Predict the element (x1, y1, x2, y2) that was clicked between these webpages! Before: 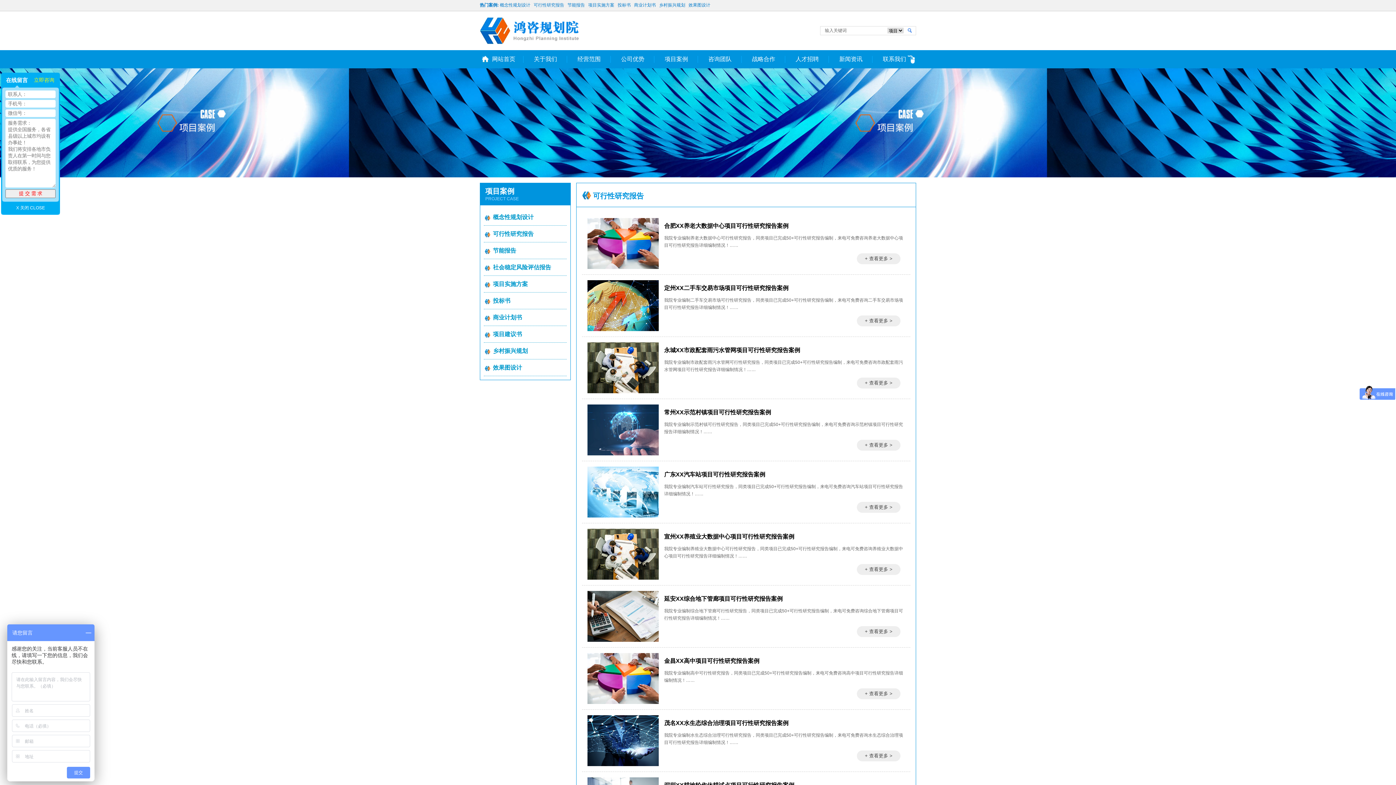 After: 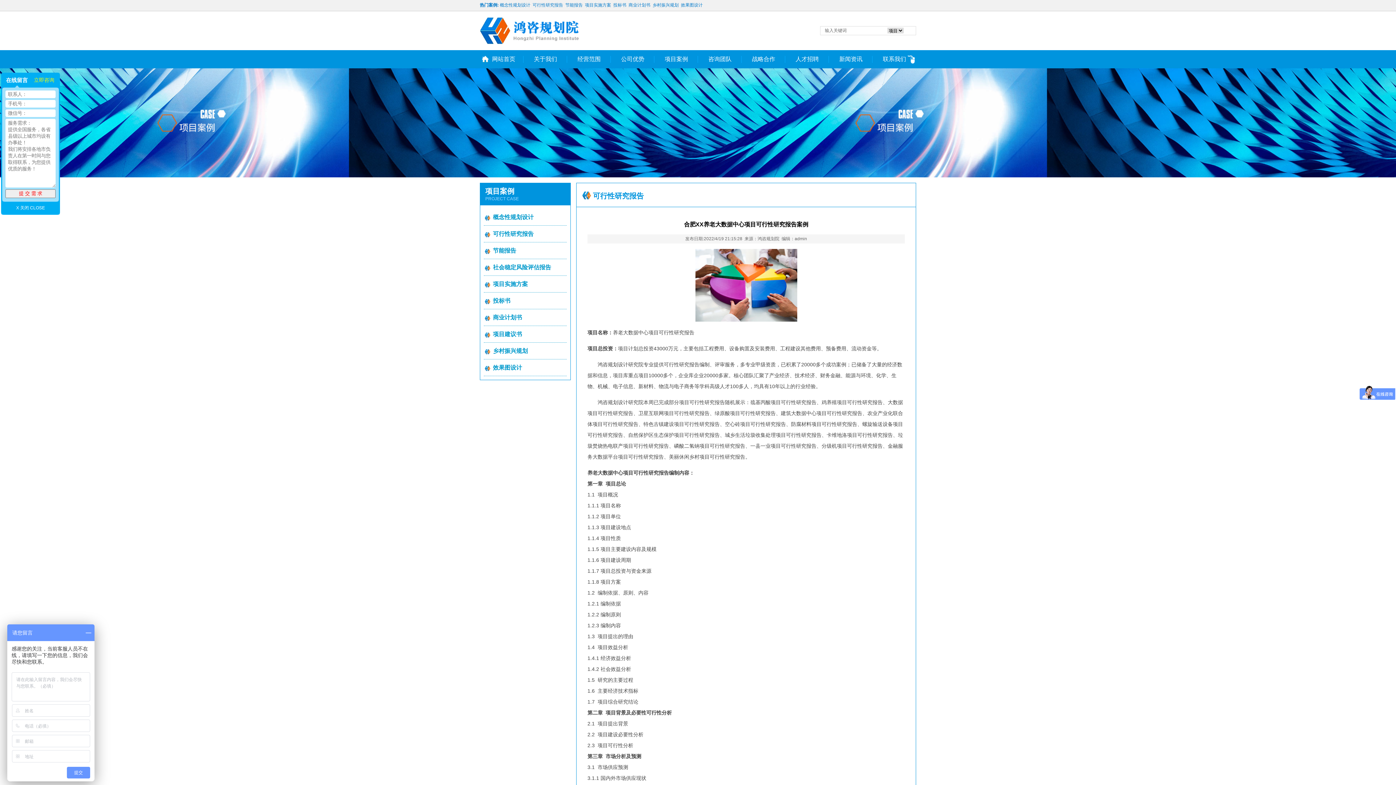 Action: bbox: (587, 264, 658, 270)